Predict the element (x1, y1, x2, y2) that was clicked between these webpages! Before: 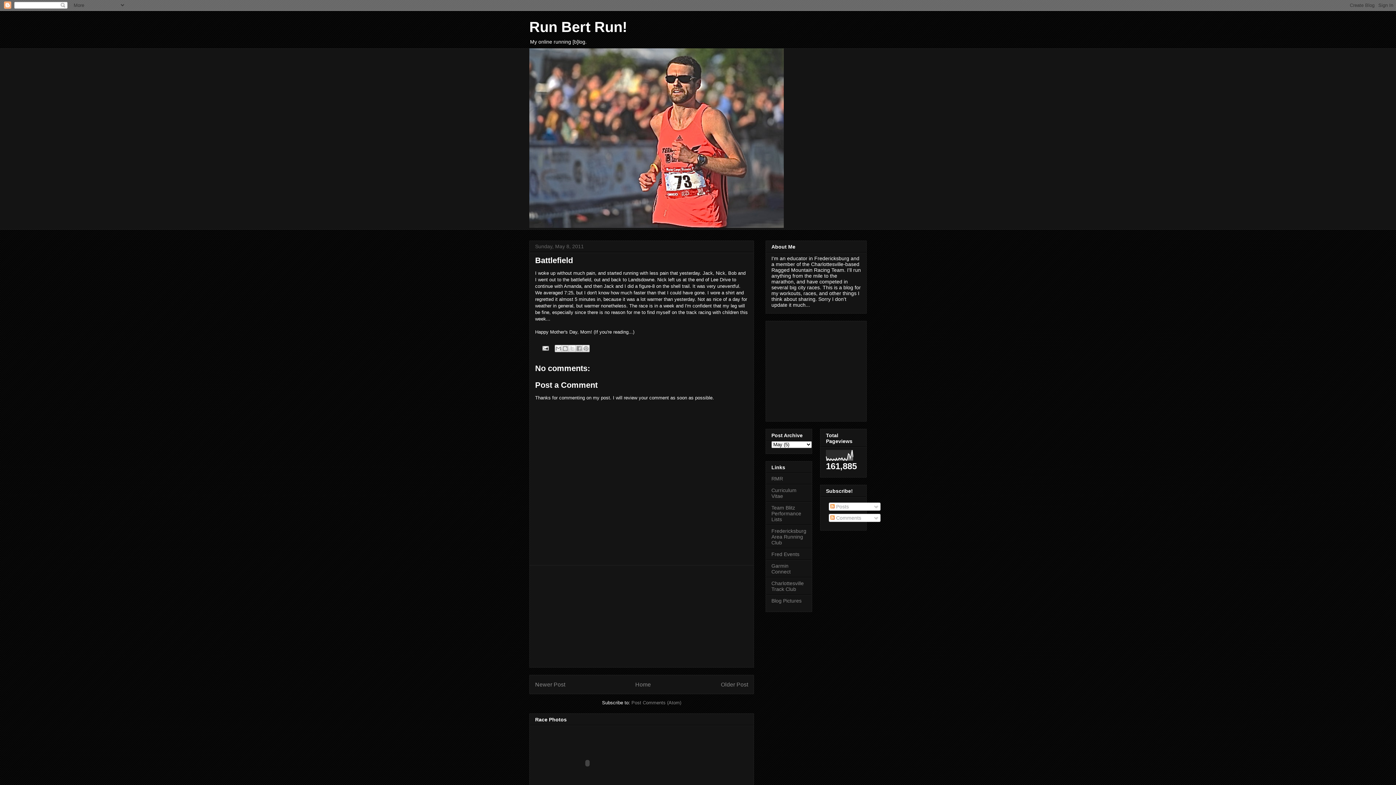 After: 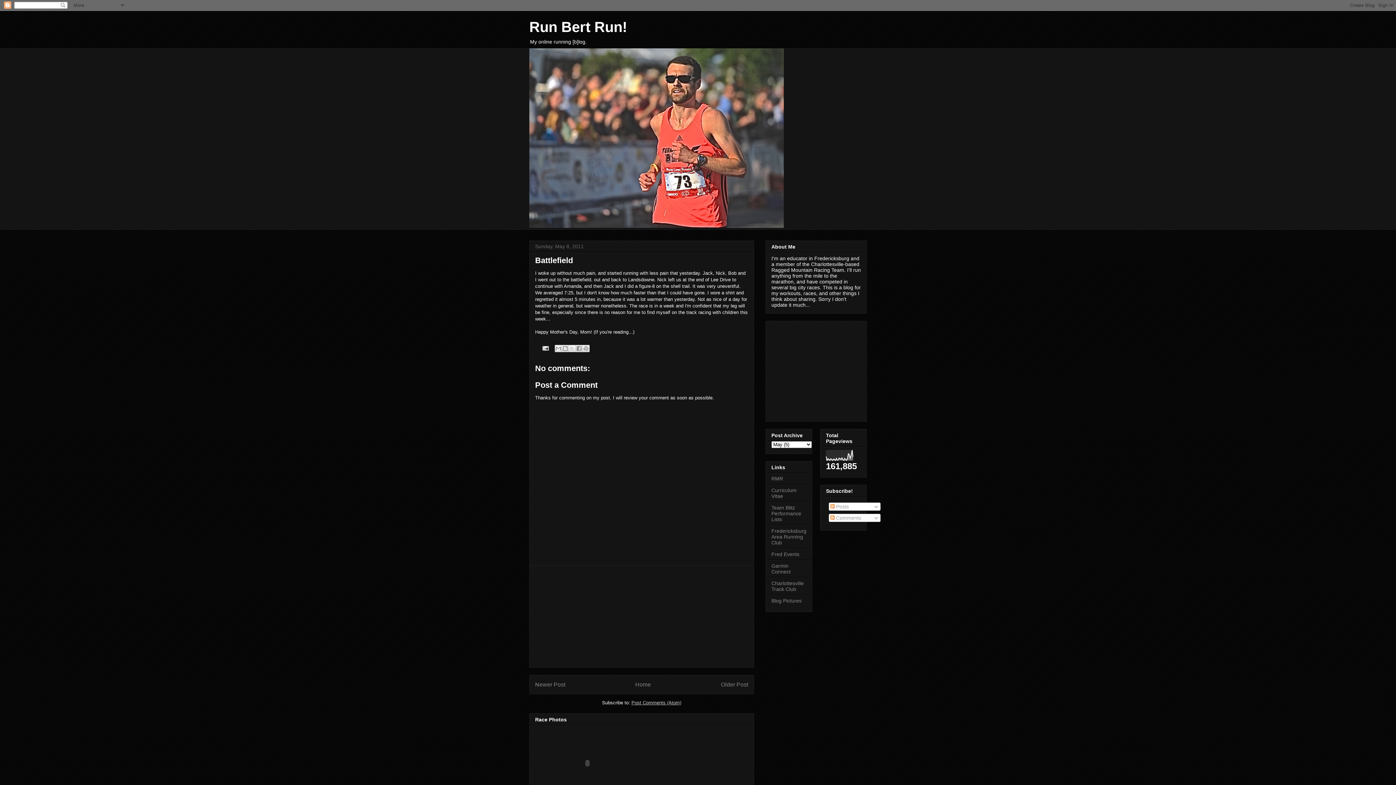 Action: label: Post Comments (Atom) bbox: (631, 700, 681, 705)